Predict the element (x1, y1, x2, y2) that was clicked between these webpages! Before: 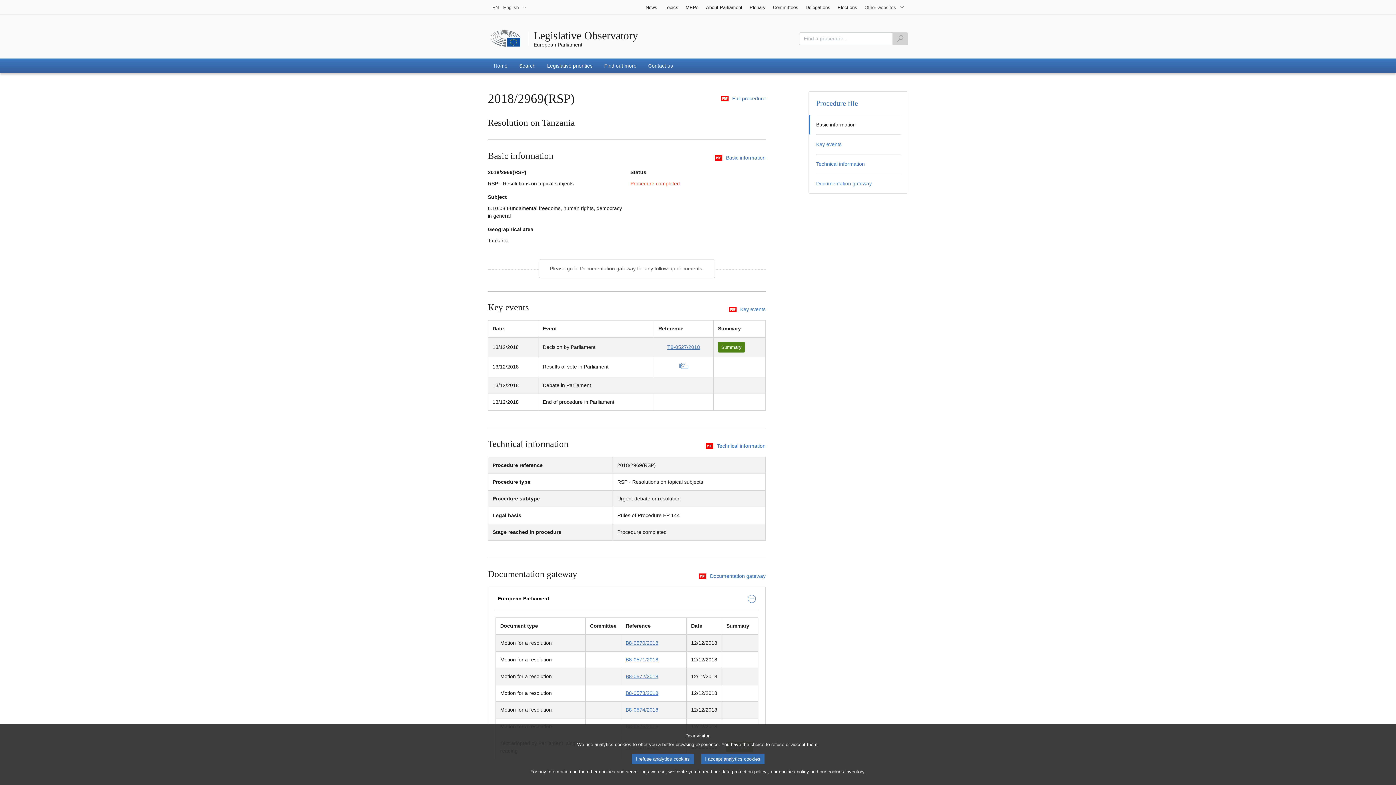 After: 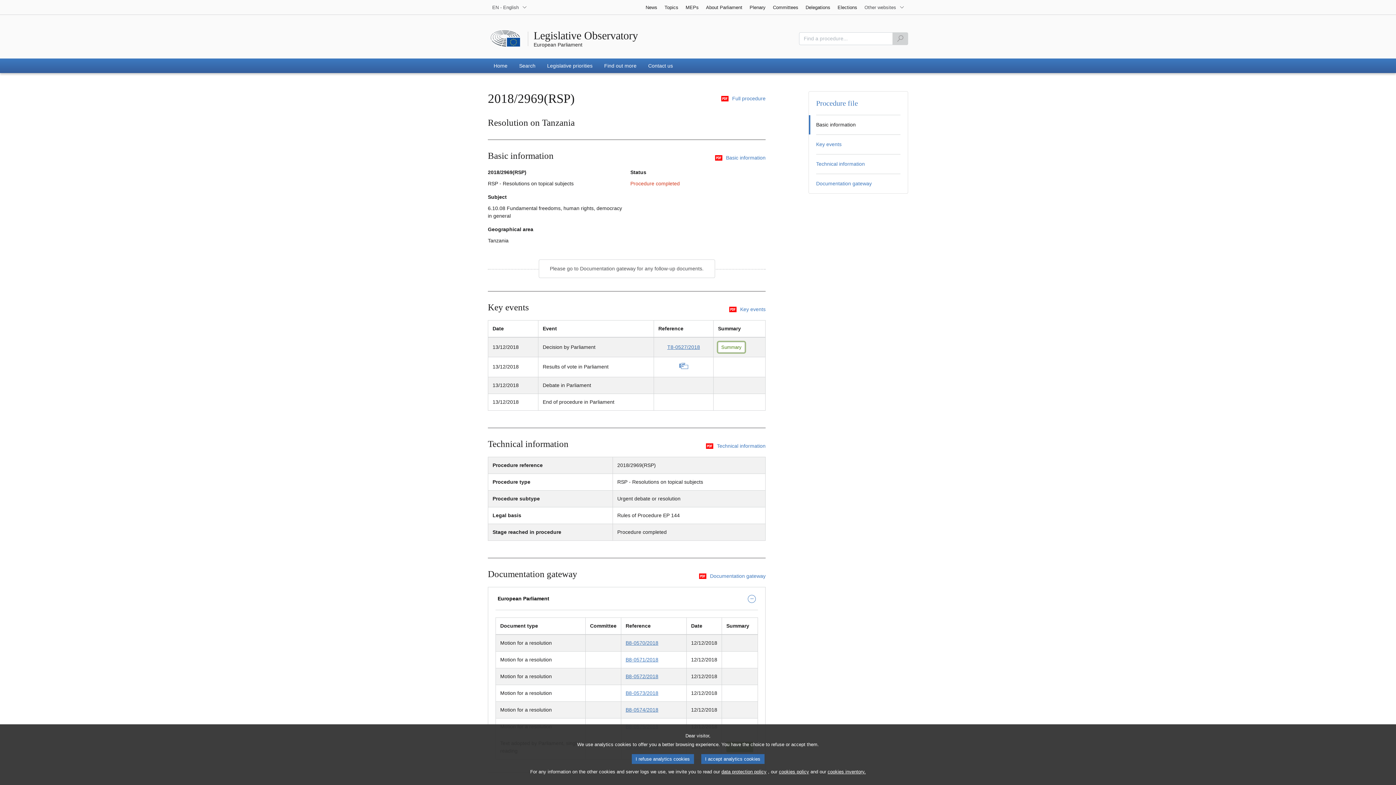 Action: label: Summary bbox: (718, 342, 745, 352)